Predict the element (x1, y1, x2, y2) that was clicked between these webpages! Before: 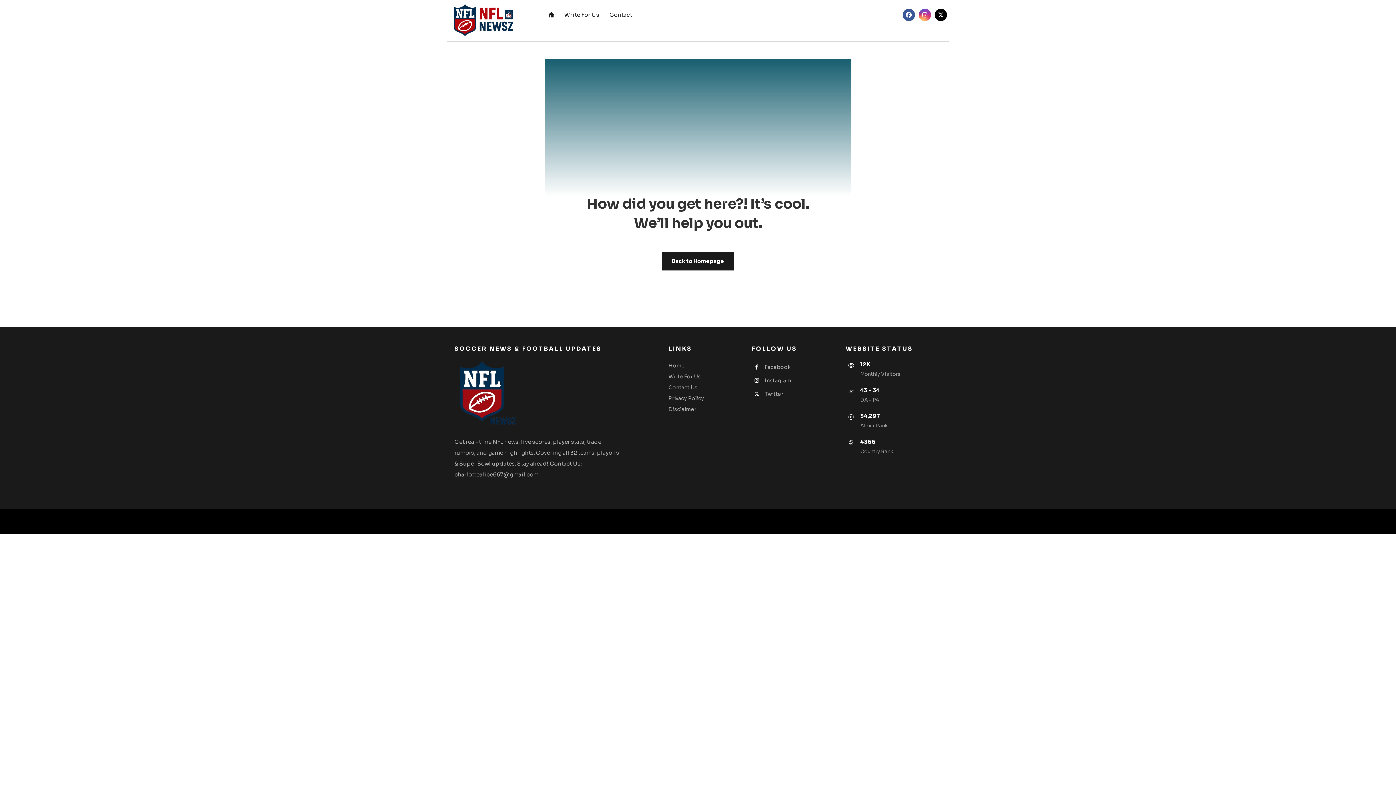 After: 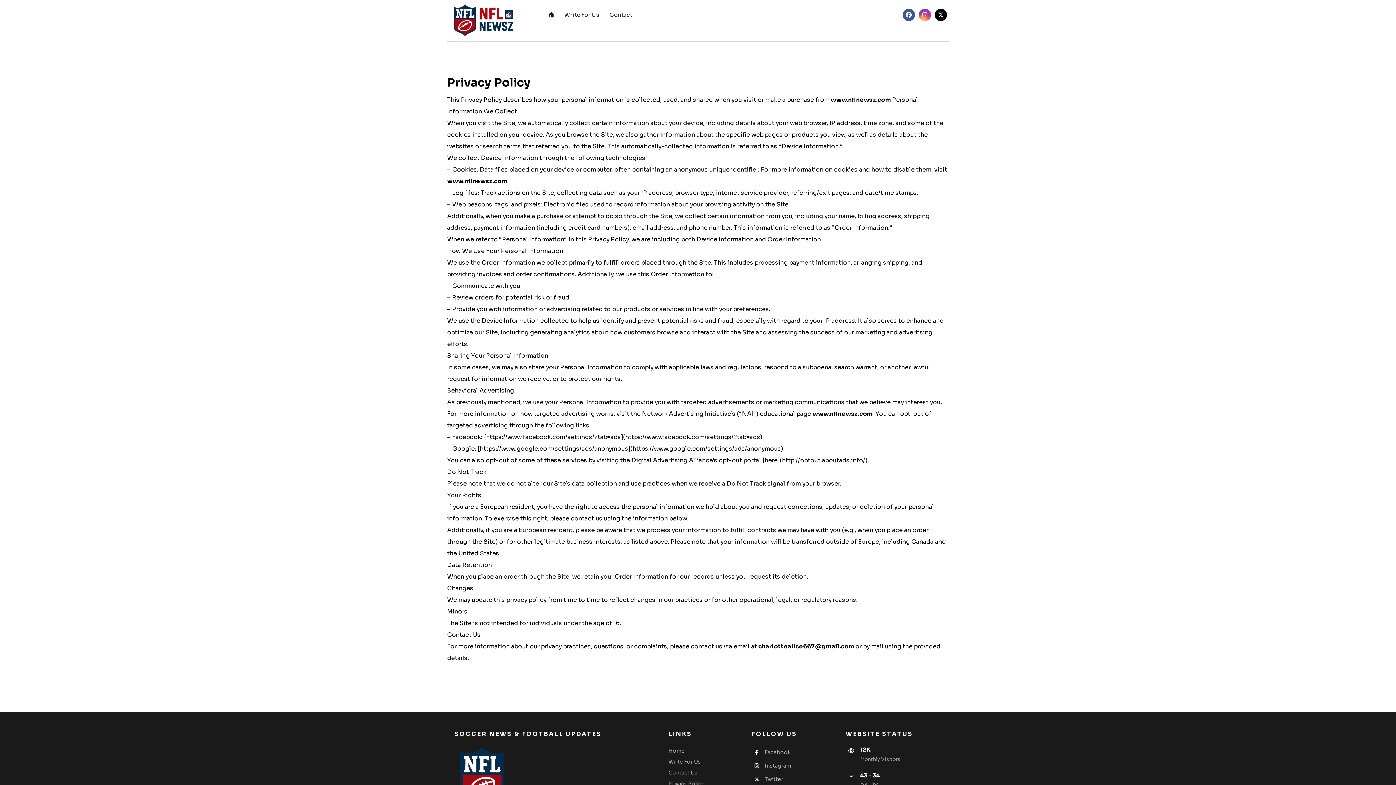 Action: bbox: (668, 395, 704, 401) label: Privacy Policy